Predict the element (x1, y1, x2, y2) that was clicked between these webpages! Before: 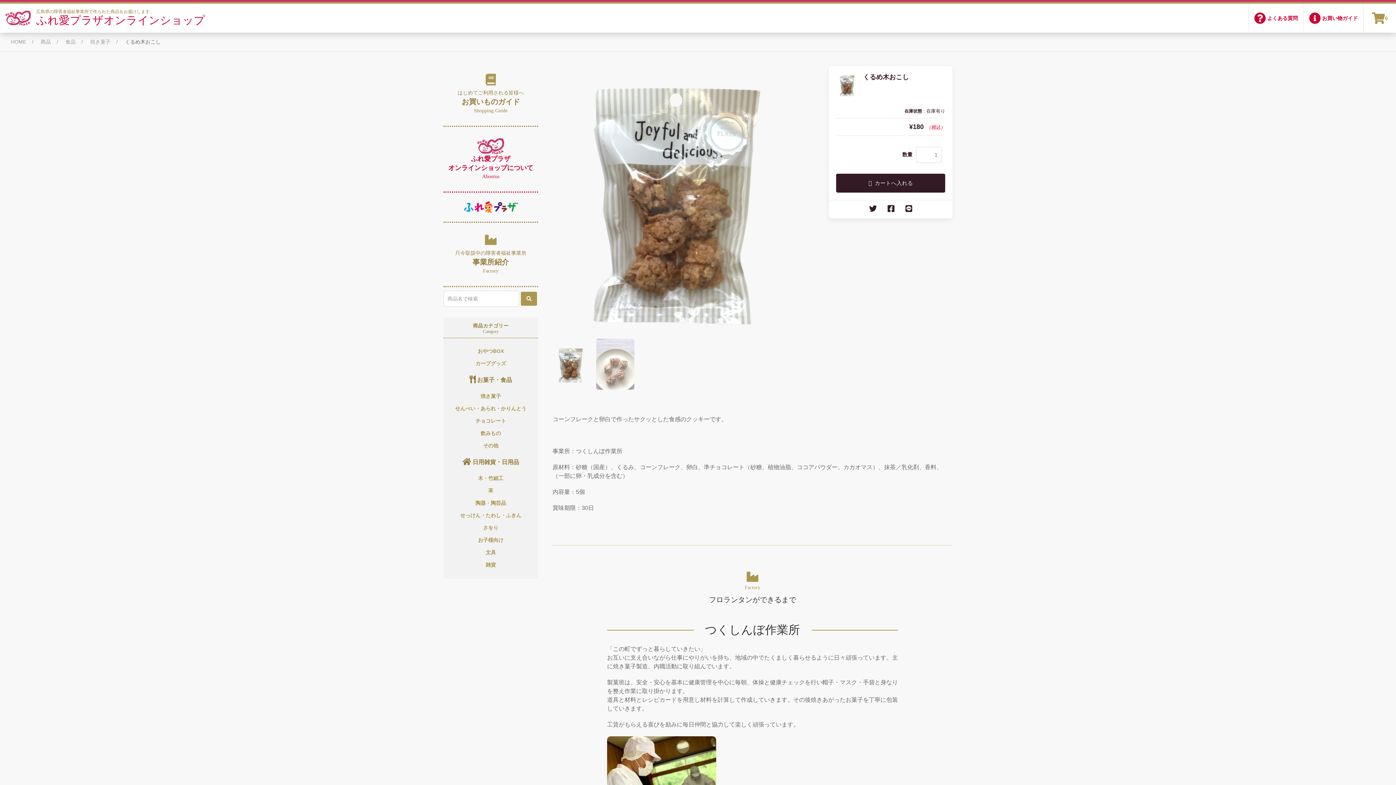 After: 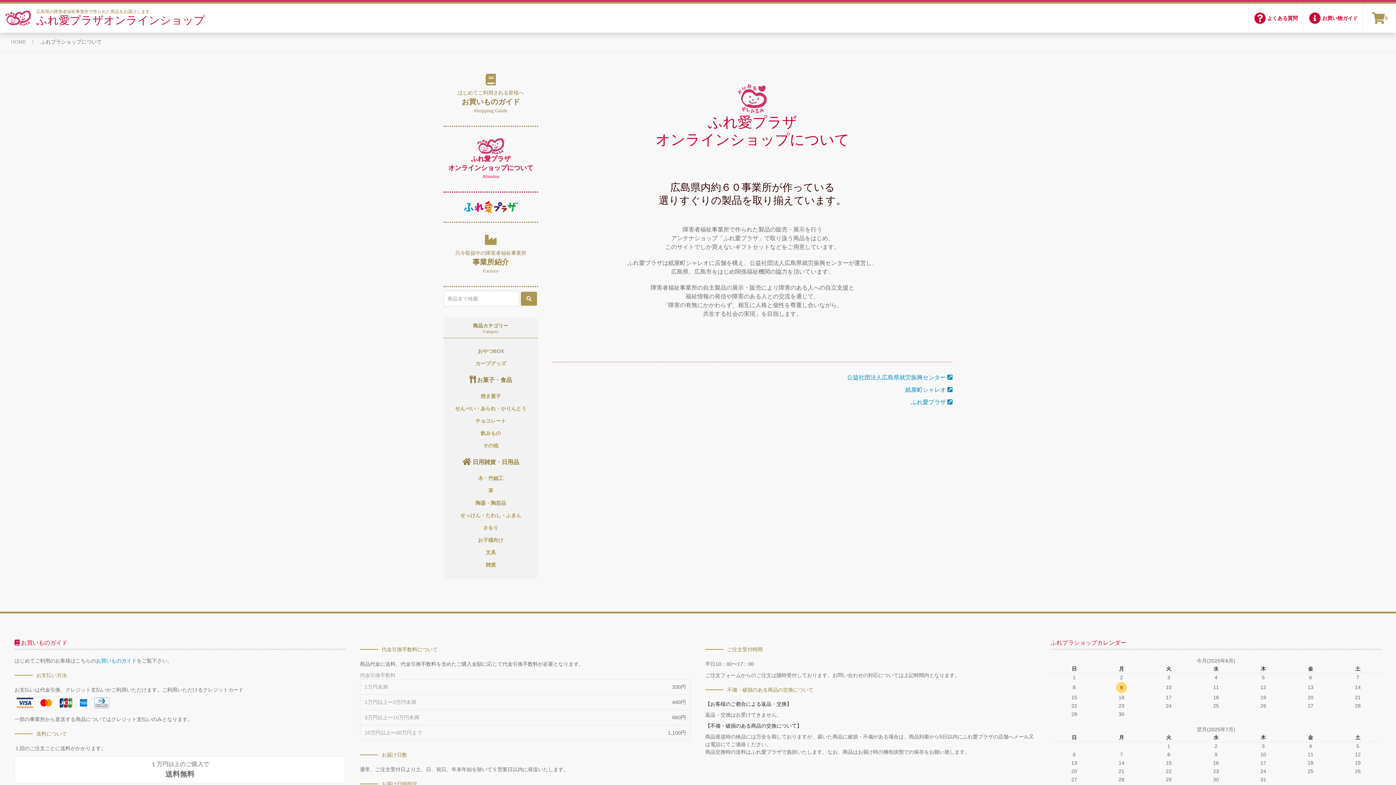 Action: label: ふれ愛プラザ
オンラインショップについて
Aboutus bbox: (443, 130, 538, 188)